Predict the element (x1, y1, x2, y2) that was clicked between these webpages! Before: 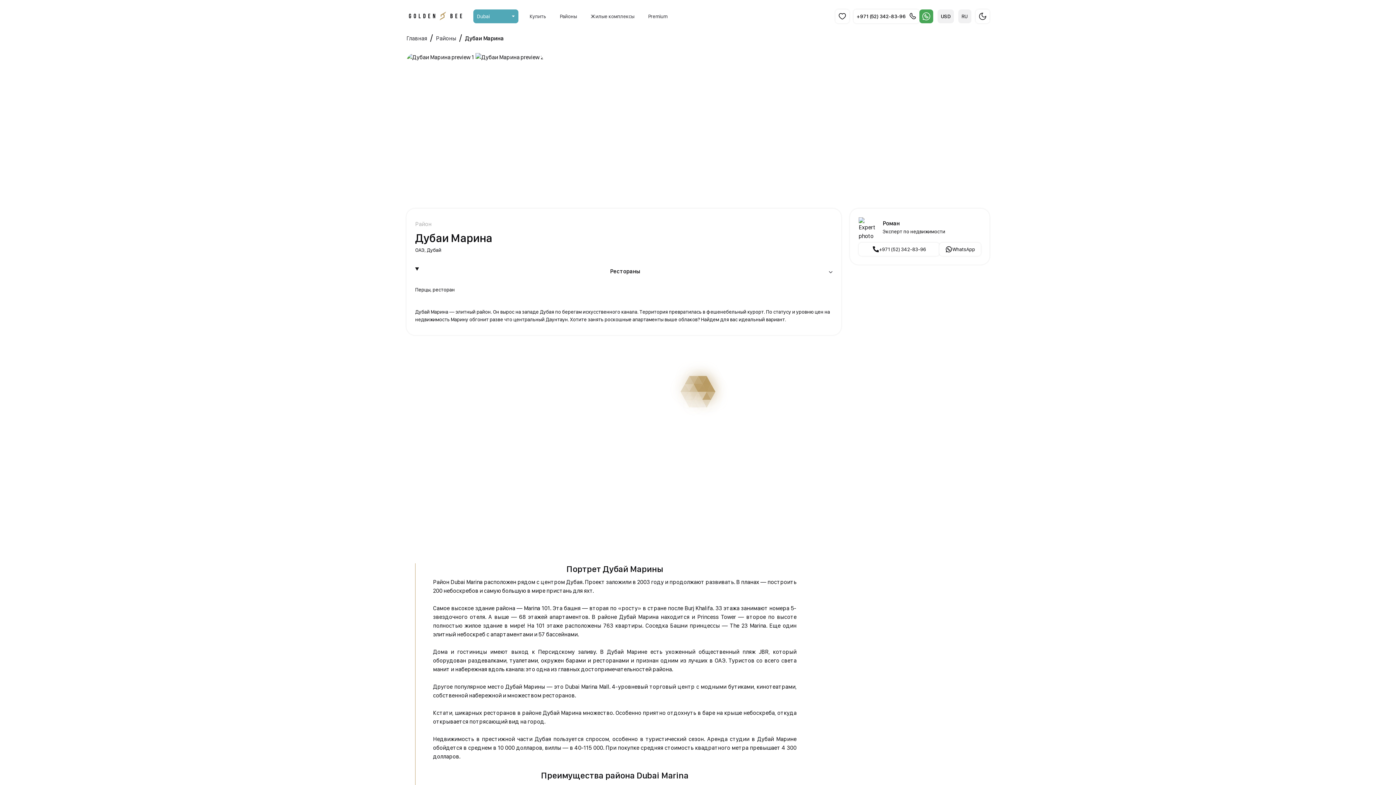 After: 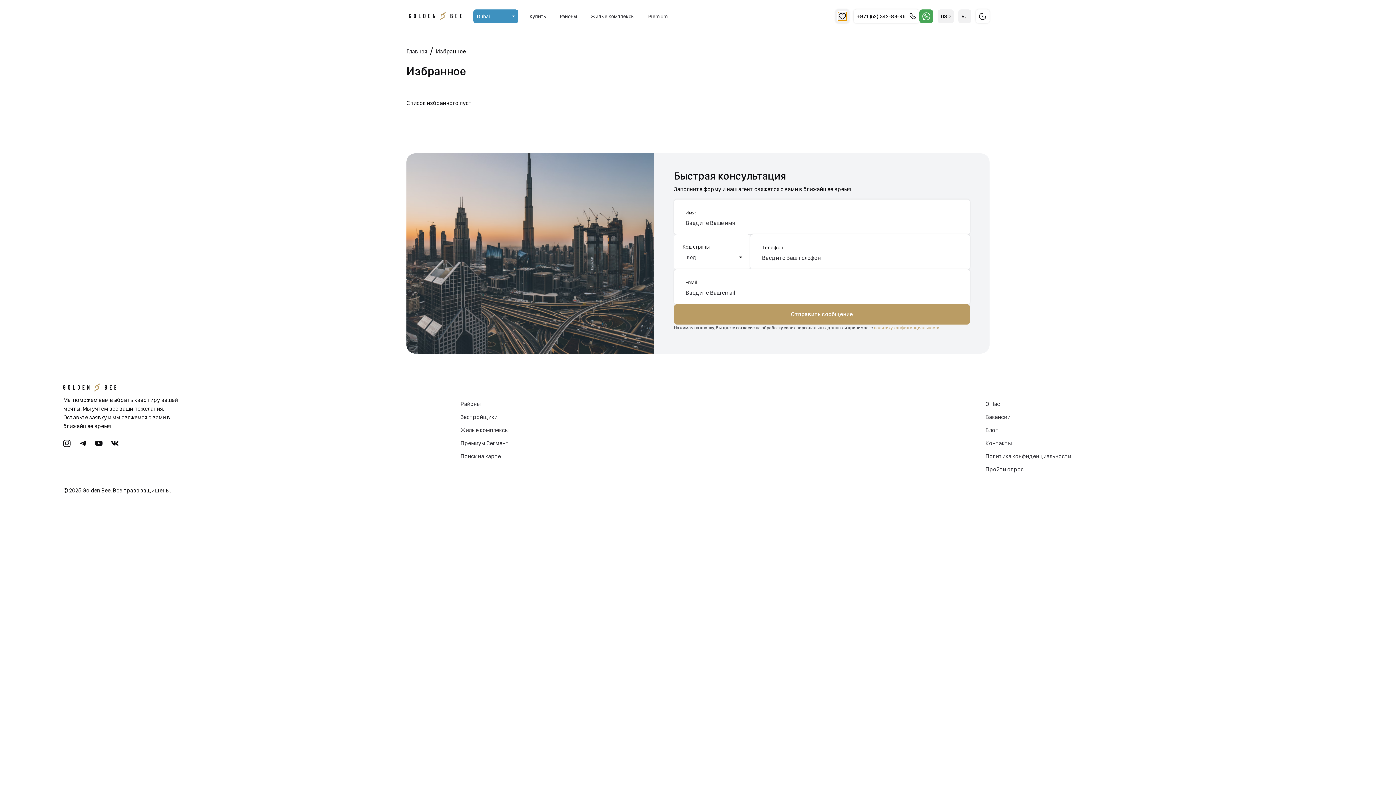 Action: bbox: (838, 12, 846, 20)